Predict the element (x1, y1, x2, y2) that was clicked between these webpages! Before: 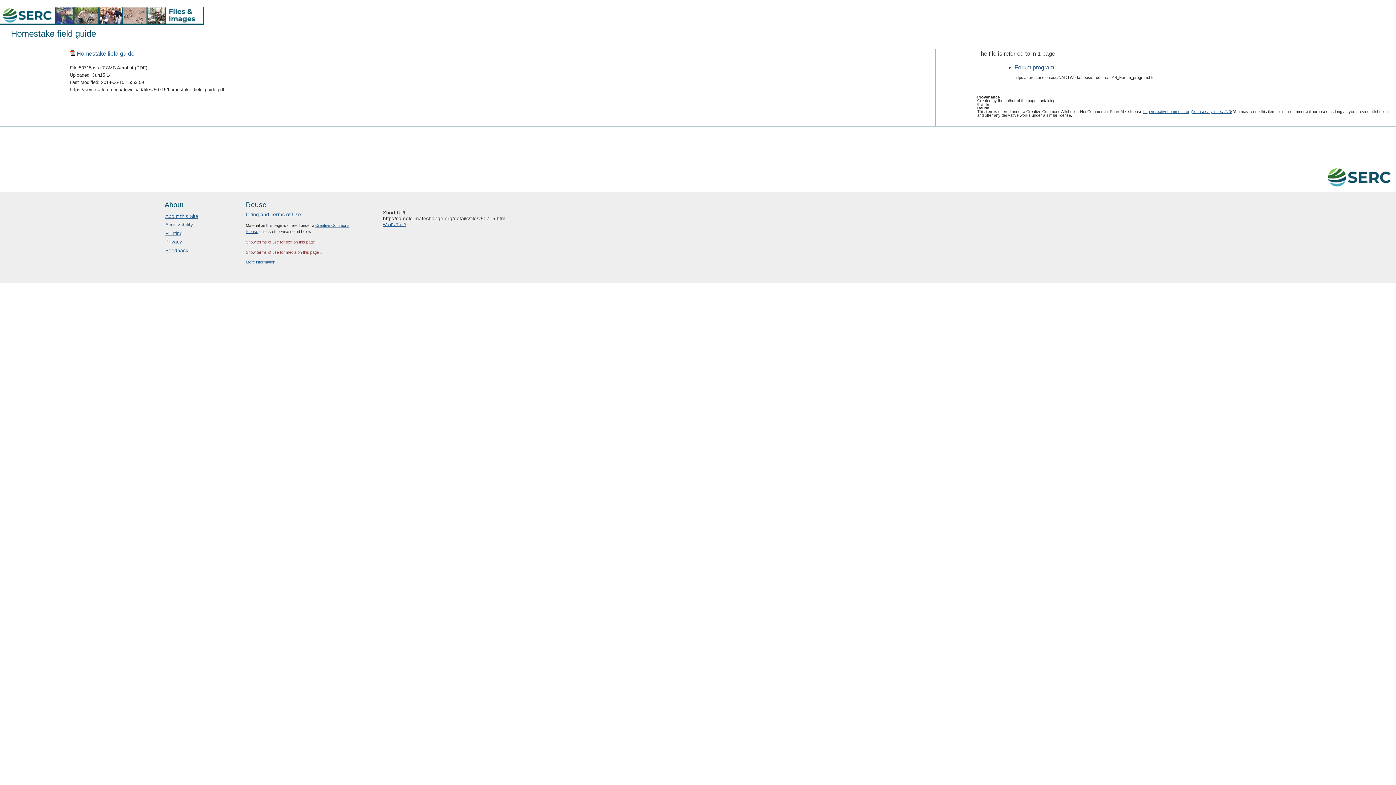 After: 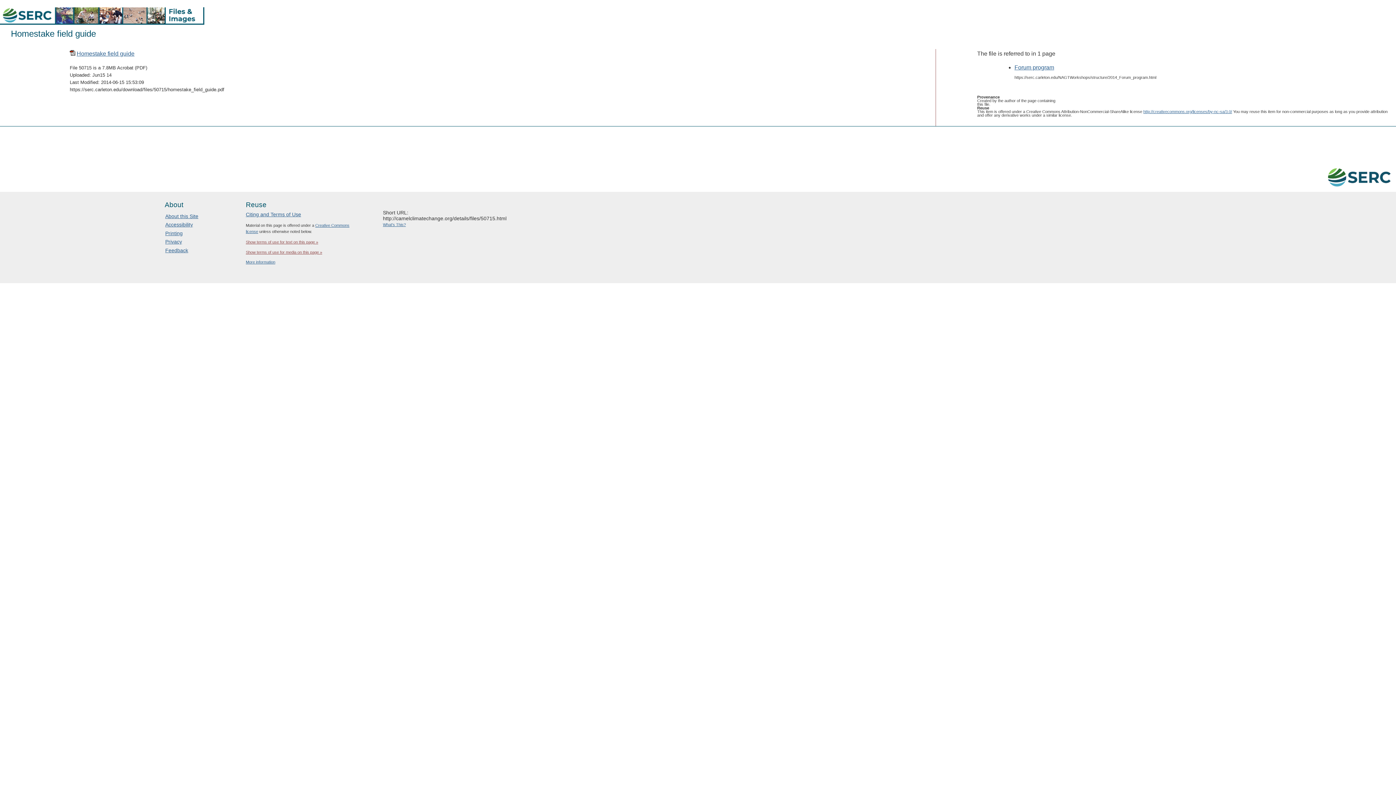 Action: label: Homestake field guide bbox: (76, 50, 134, 56)